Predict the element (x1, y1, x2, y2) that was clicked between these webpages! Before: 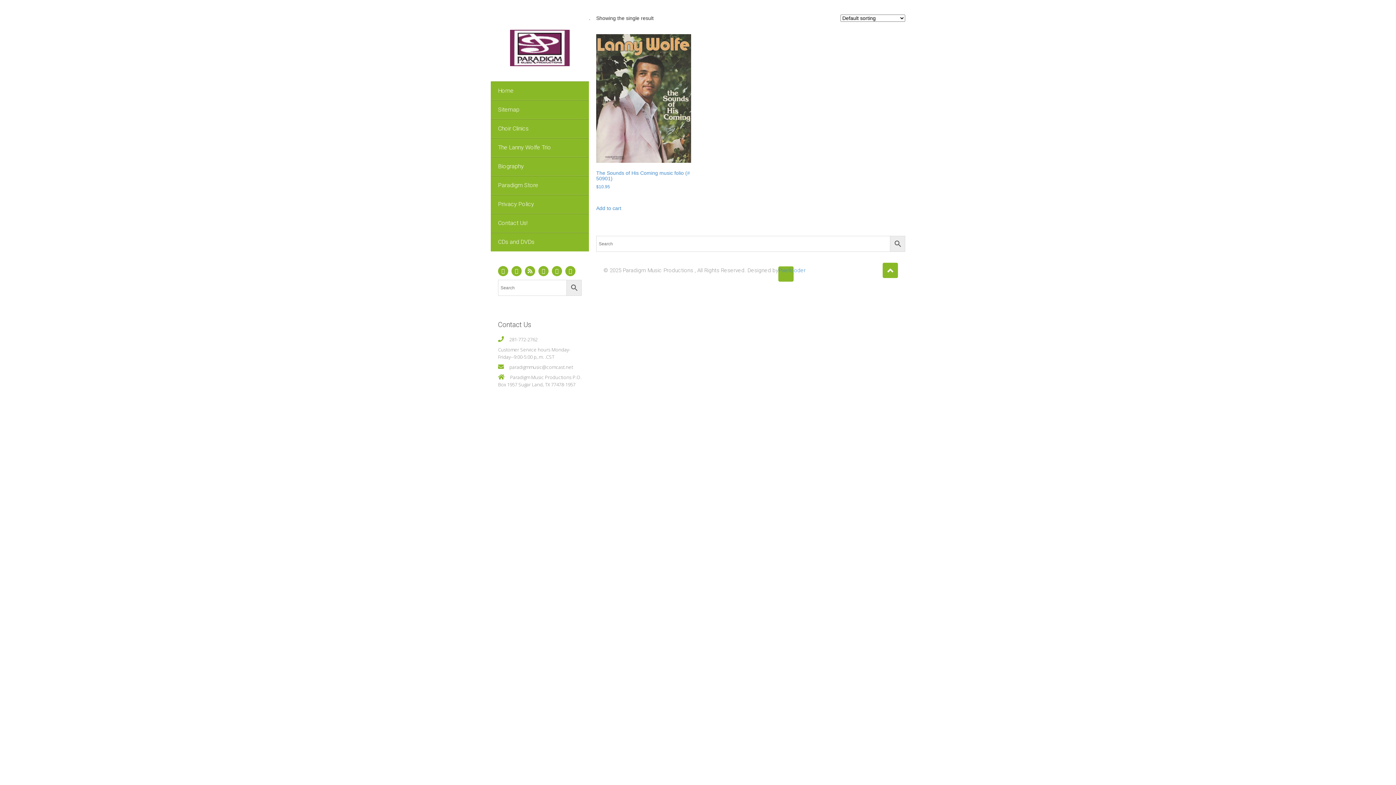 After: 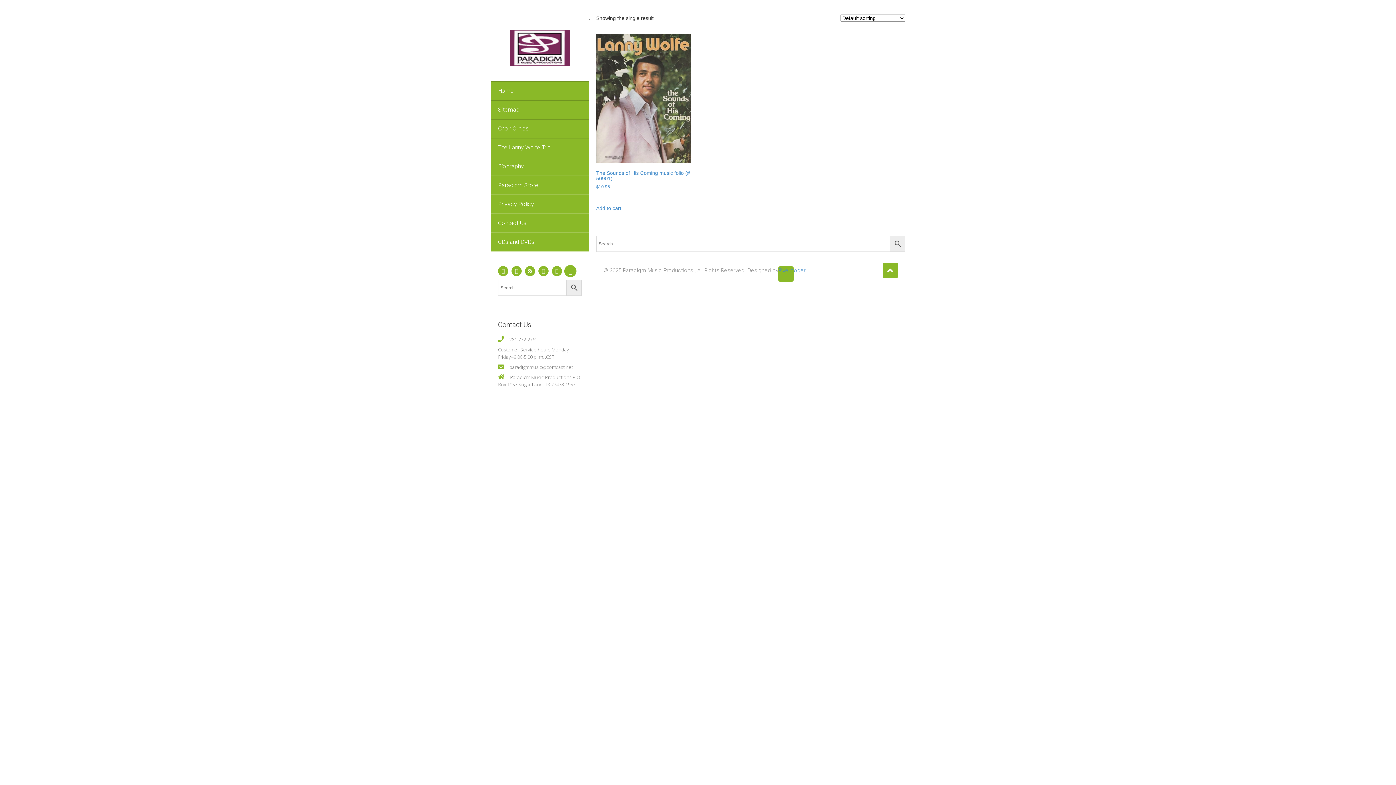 Action: bbox: (565, 266, 575, 276)